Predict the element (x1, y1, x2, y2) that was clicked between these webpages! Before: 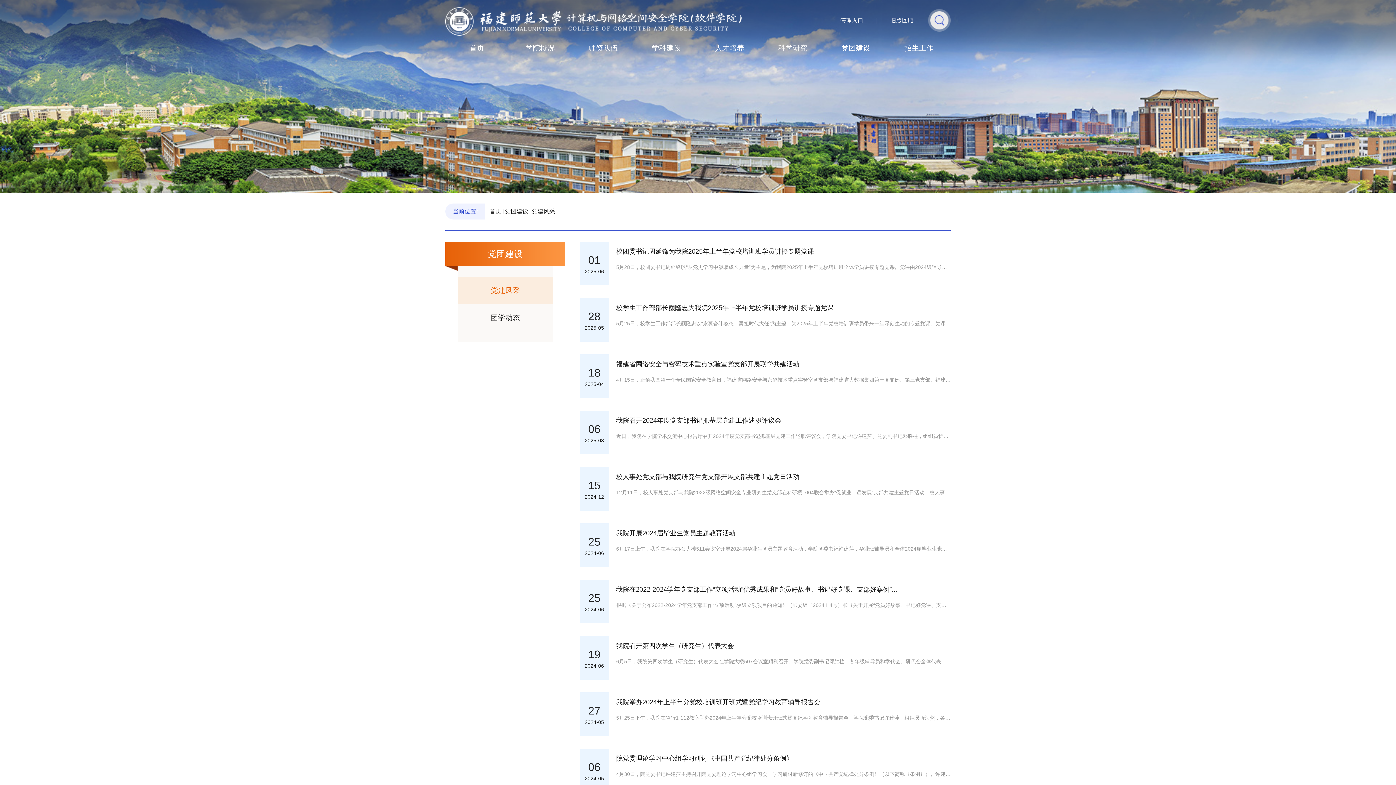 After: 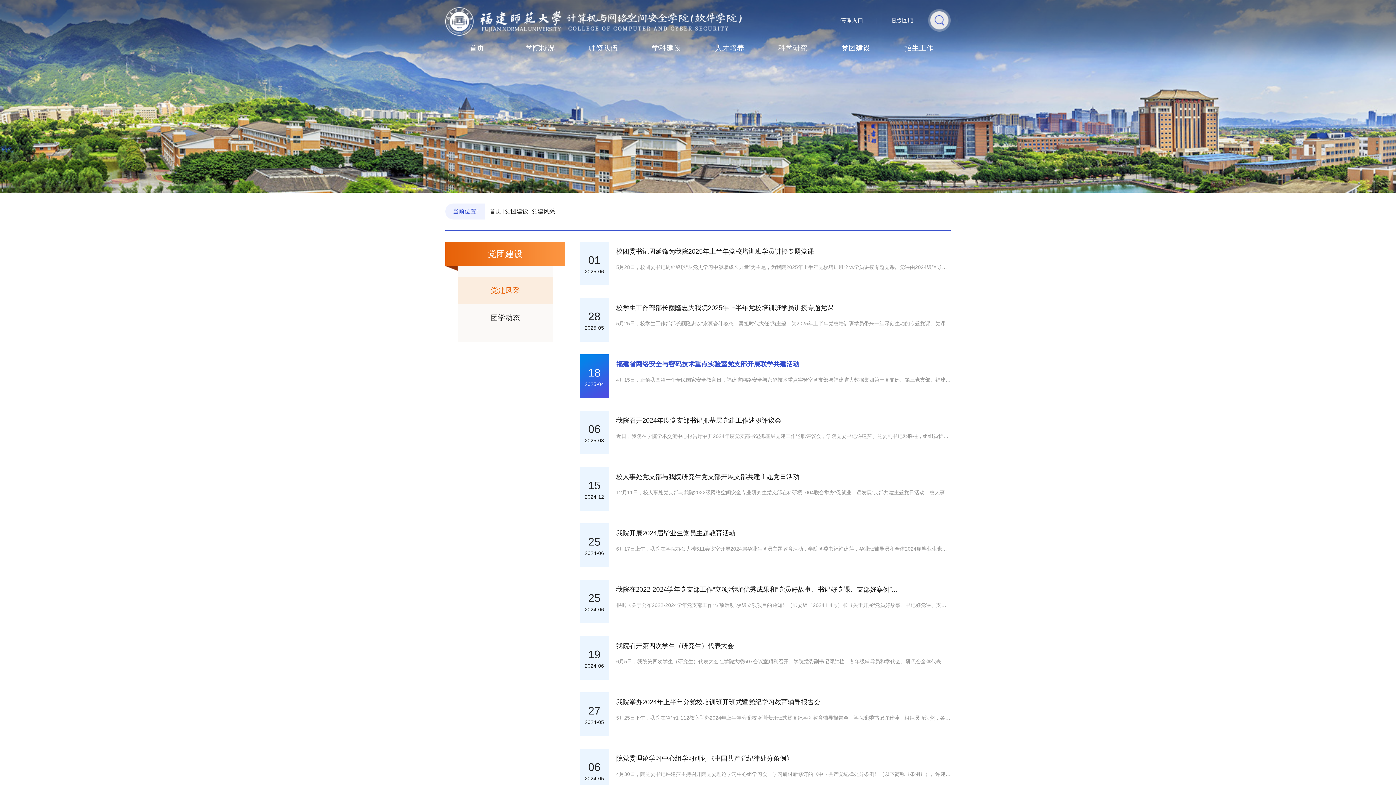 Action: bbox: (580, 354, 950, 398) label: 18
2025-04
福建省网络安全与密码技术重点实验室党支部开展联学共建活动
4月15日，正值我国第十个全民国家安全教育日，福建省网络安全与密码技术重点实验室党支部与福建省大数据集团第一党支部、第三党支部、福建大数据信息安全建设运营有限公司党支部共同开展“党建引领聚合力 共筑网安新防线”国家安全教育主题联学共建活动。座谈会上，重点实验室党支部书记、学院院长许力对福建省大数据集团各支部党员的到来表示热烈欢迎，他介绍了学院近年来在党建工作、学科建设及产学研协同育人等方面取得的成效，希望以此次联学共建为契机，在联合科研攻关、实践平台共建等方面开展进一步合作。会上，四方党支部签署了《党建共建协议》，明确将在课题研究、技术研发等领域开展深度合作，推动党建与业务同频共振、同向发力。会前，共建支部党员共同观看了专题片《八项规定进行时》，扎实开展深入贯彻中央八项规定精神学习教育。重点实验室副主任林丽美教授还带领共建支部党员参观了福建省网络安全与密码技术重点实验室，全方位介绍了实验室发展历程、人才培养、产教融合、成果转化等工作情况。